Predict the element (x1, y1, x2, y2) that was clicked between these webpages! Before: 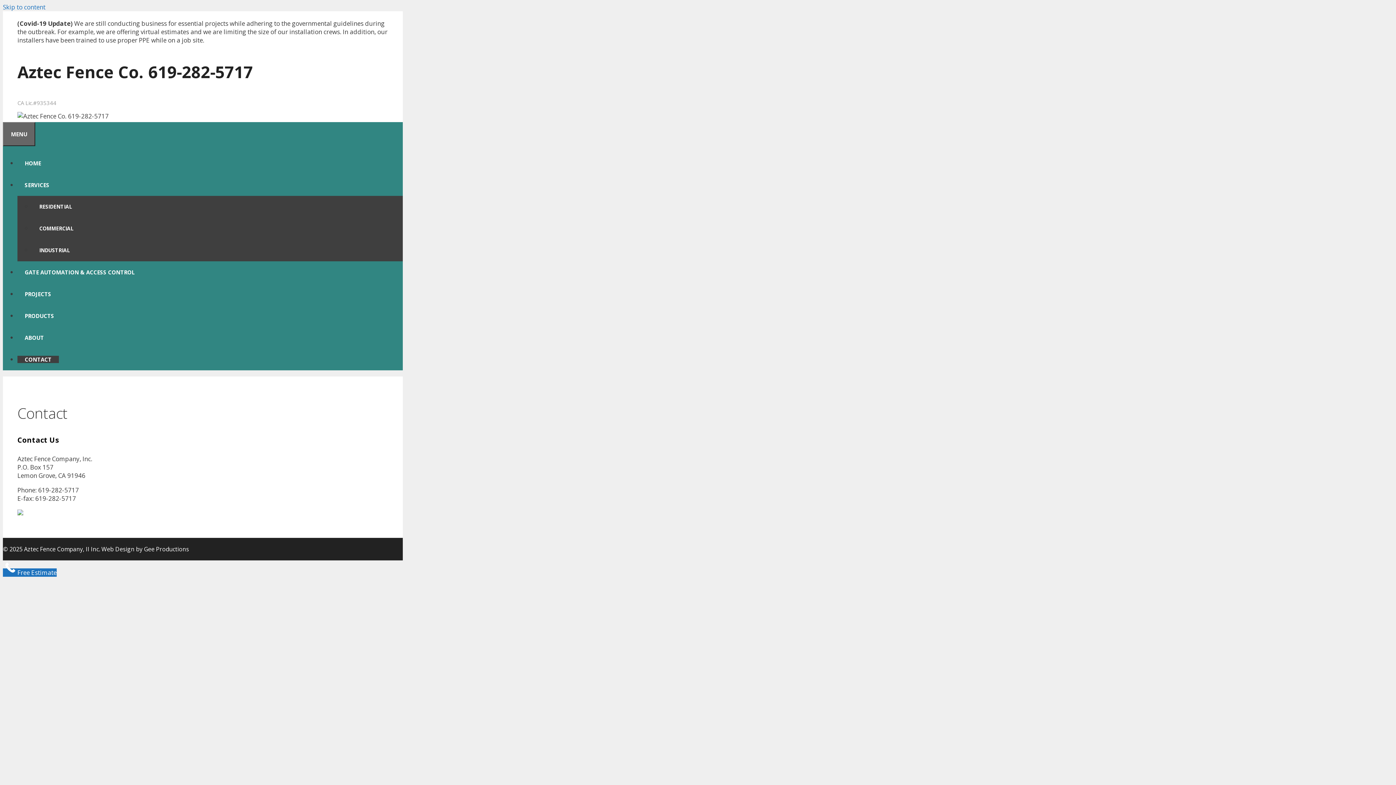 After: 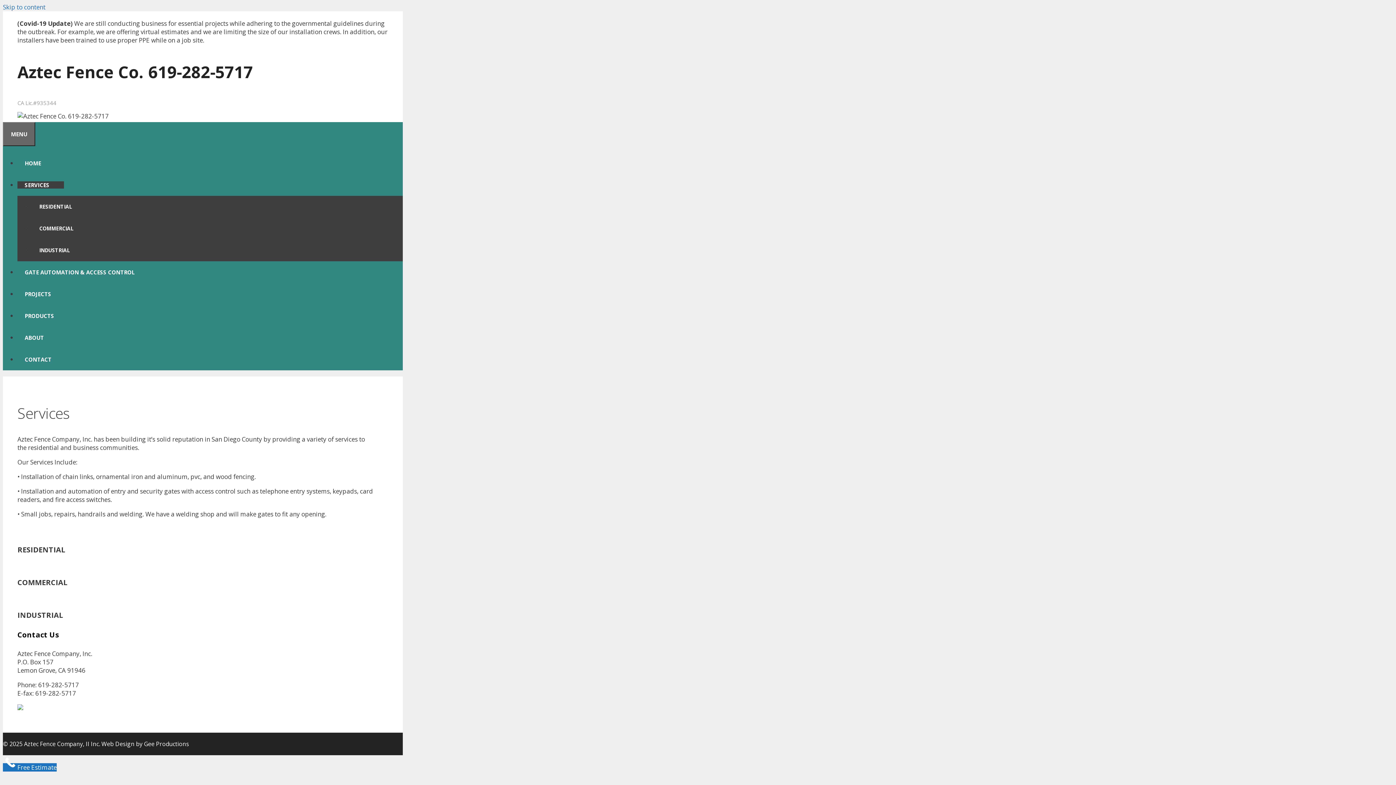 Action: bbox: (49, 181, 56, 188)